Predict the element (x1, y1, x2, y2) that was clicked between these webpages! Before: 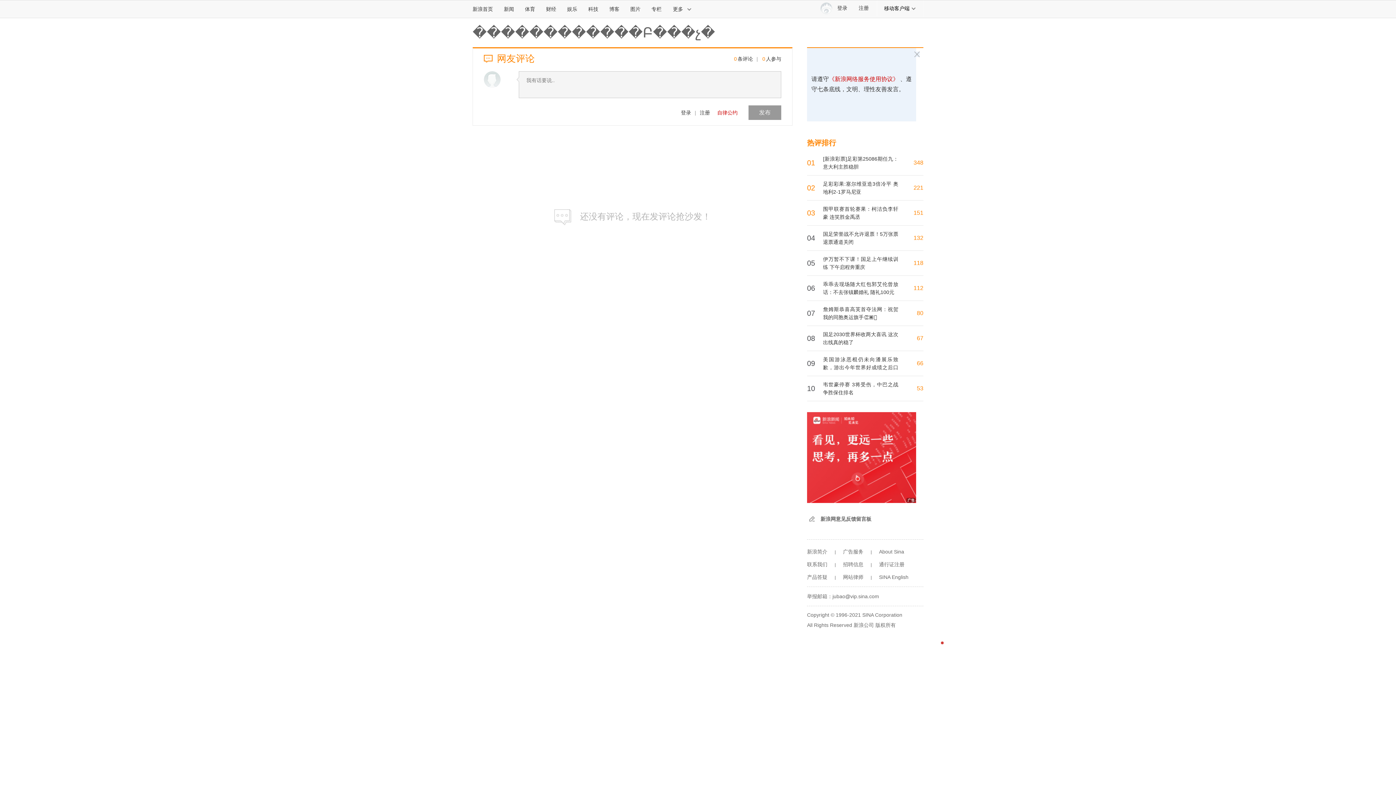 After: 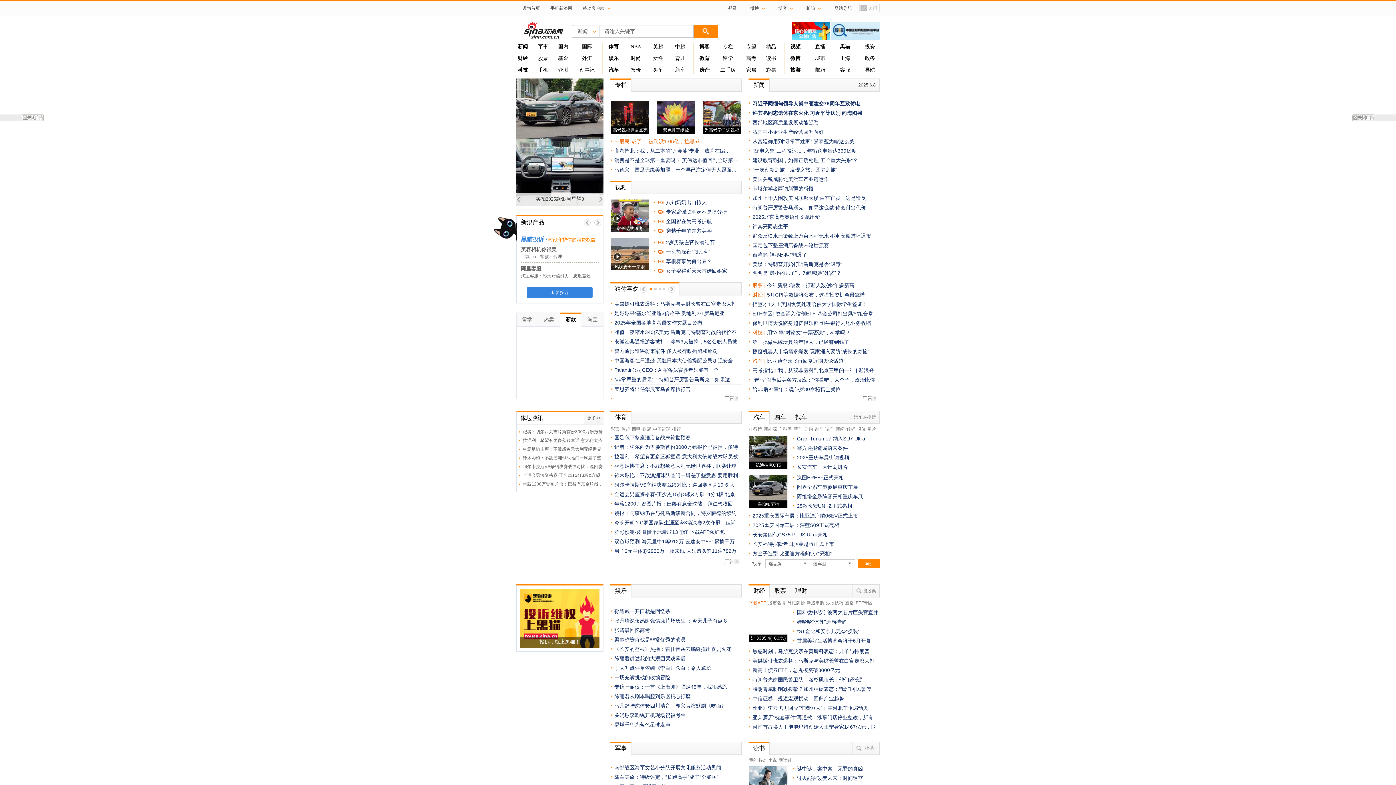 Action: label: 新浪首页 bbox: (927, 638, 950, 662)